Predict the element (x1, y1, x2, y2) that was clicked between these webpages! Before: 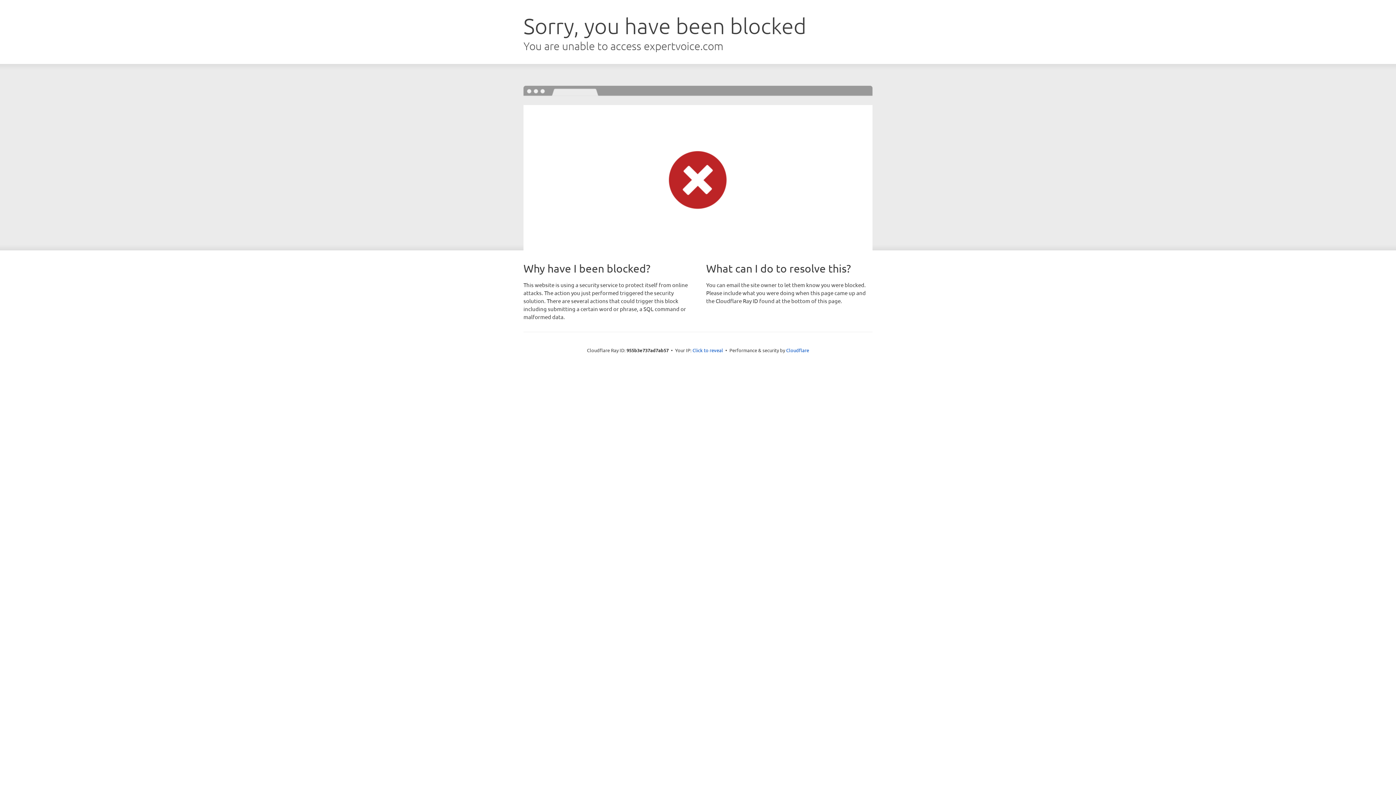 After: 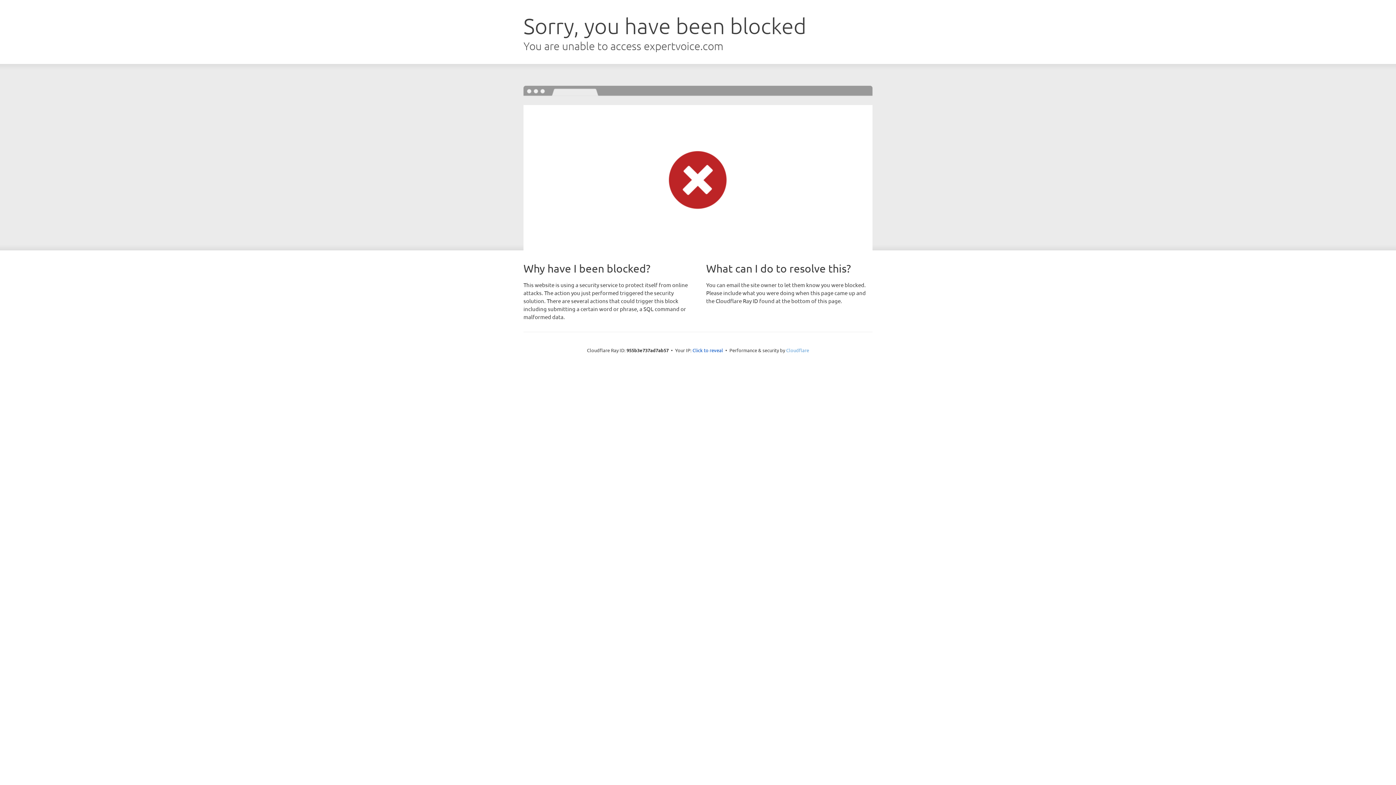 Action: label: Cloudflare bbox: (786, 347, 809, 353)